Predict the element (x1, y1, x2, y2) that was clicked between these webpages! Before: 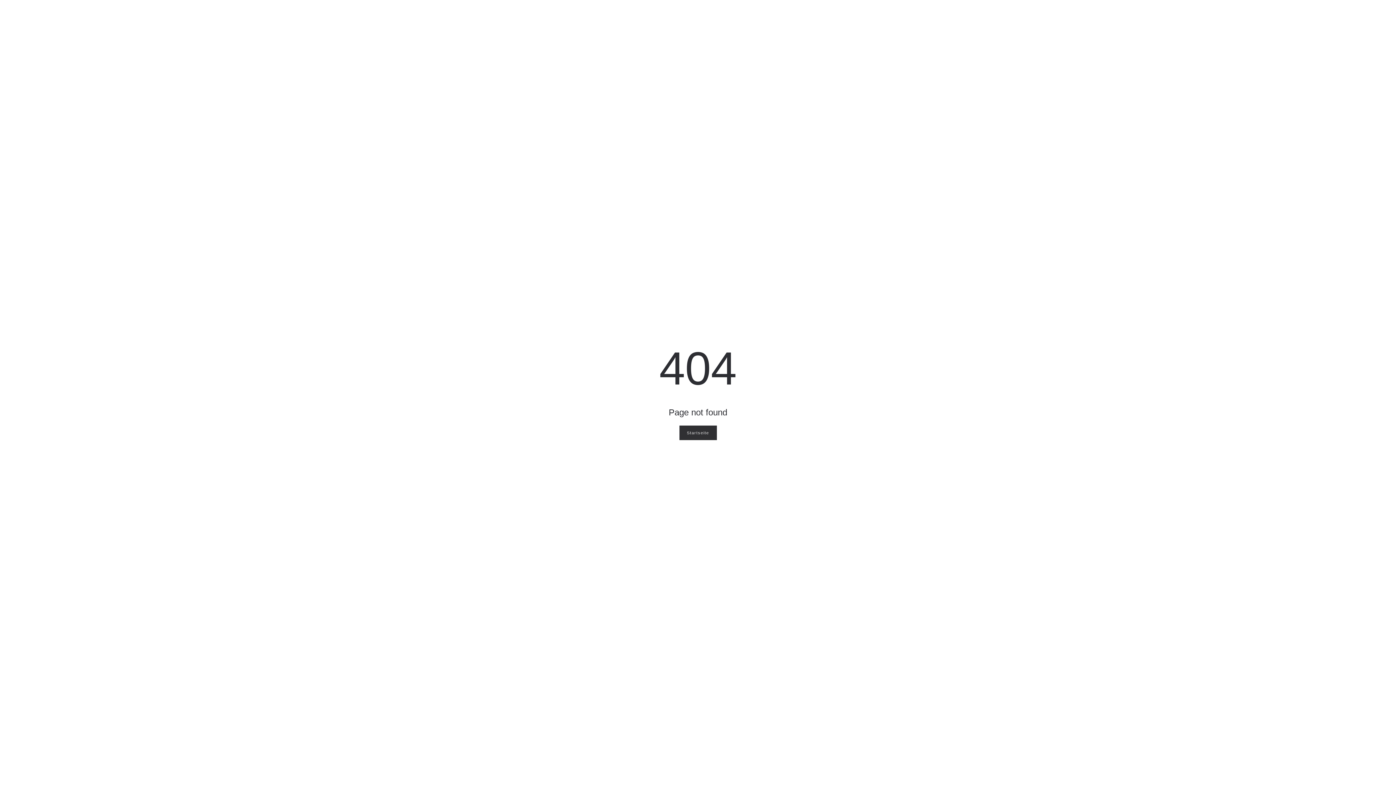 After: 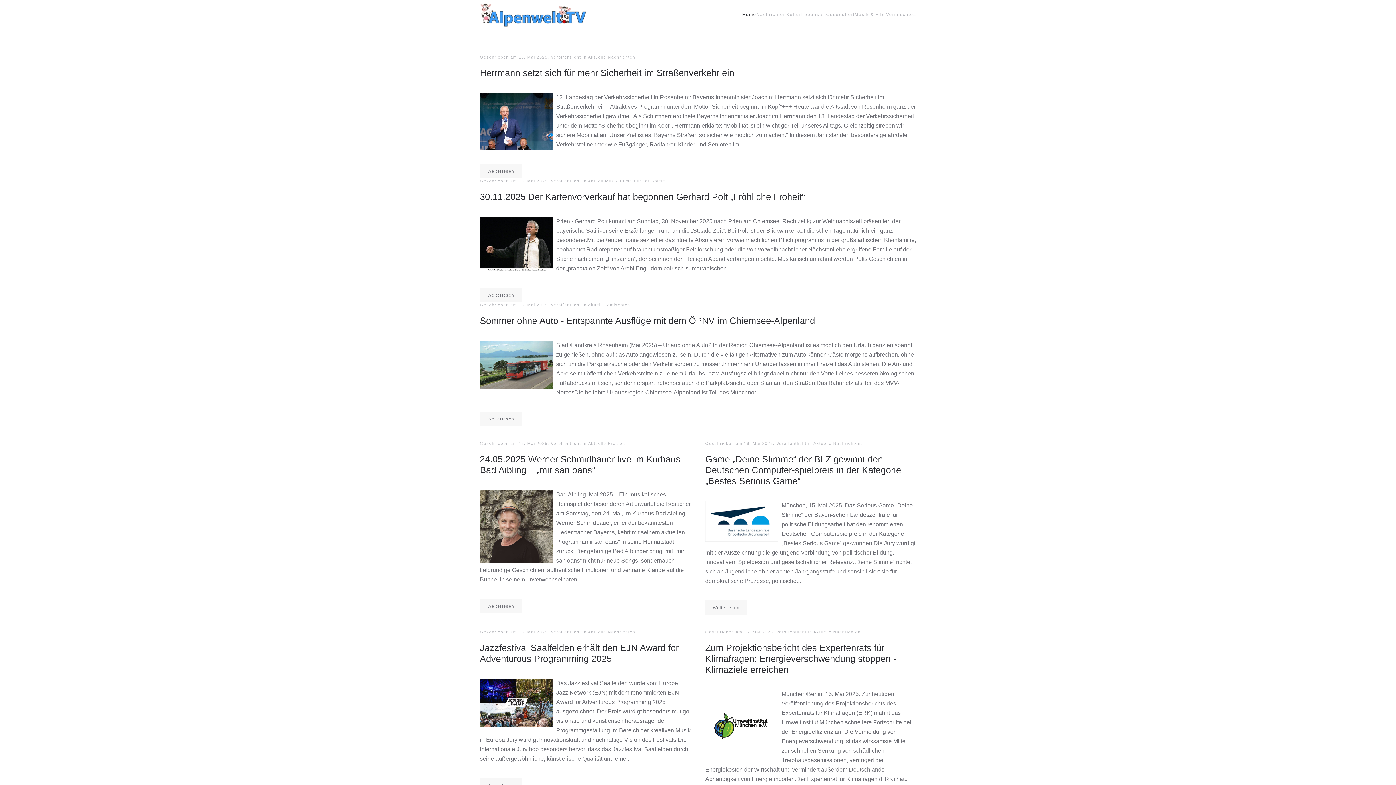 Action: label: Startseite bbox: (679, 425, 716, 440)